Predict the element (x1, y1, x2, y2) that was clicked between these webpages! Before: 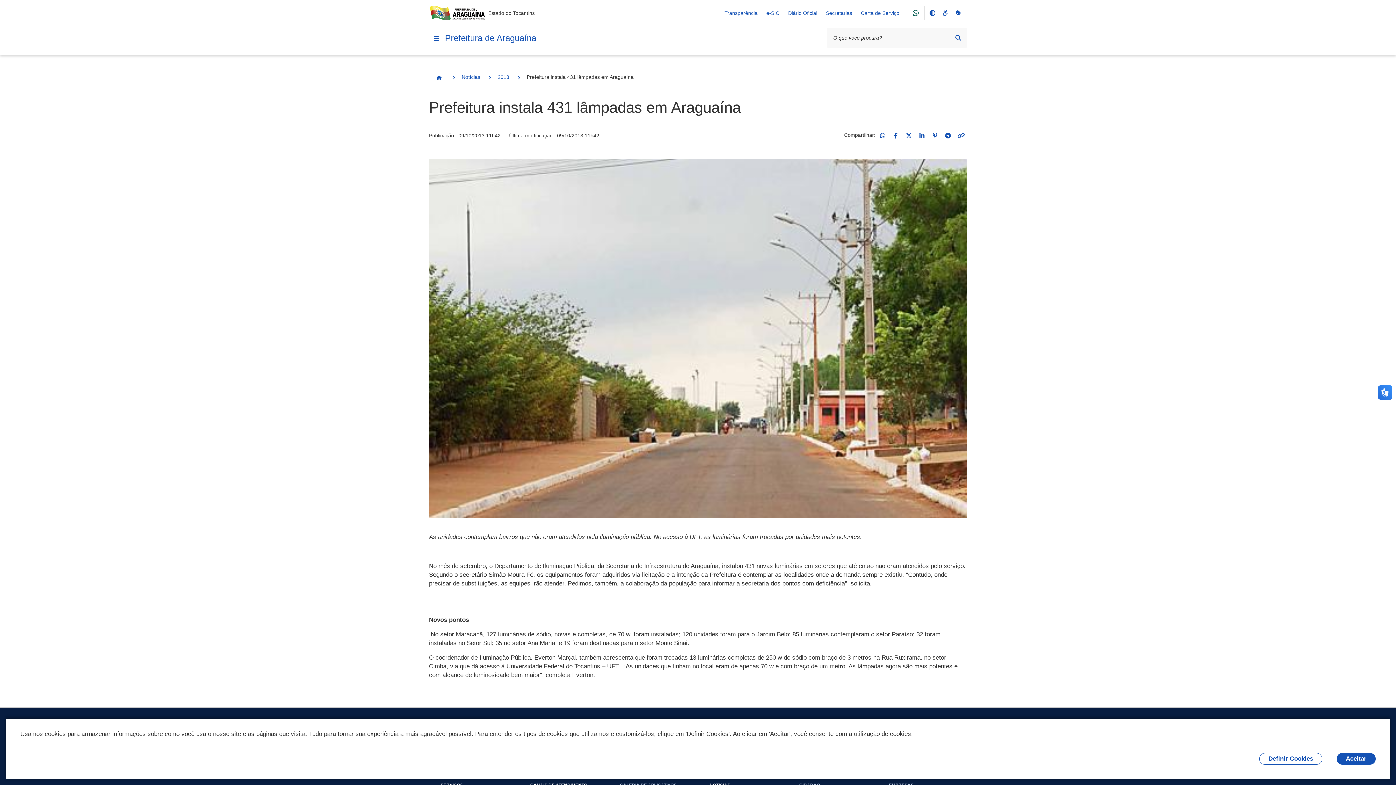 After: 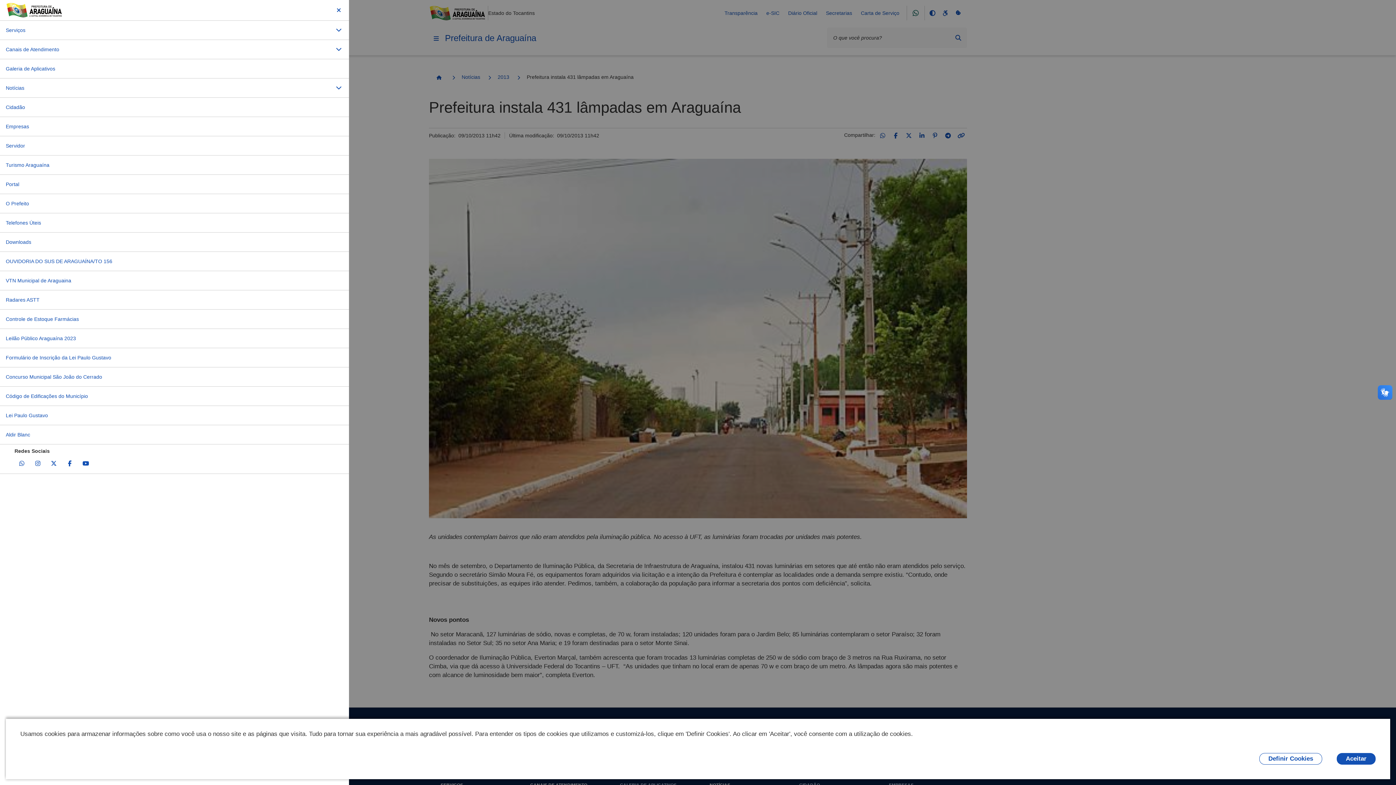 Action: label: Menu principal bbox: (429, 31, 443, 45)